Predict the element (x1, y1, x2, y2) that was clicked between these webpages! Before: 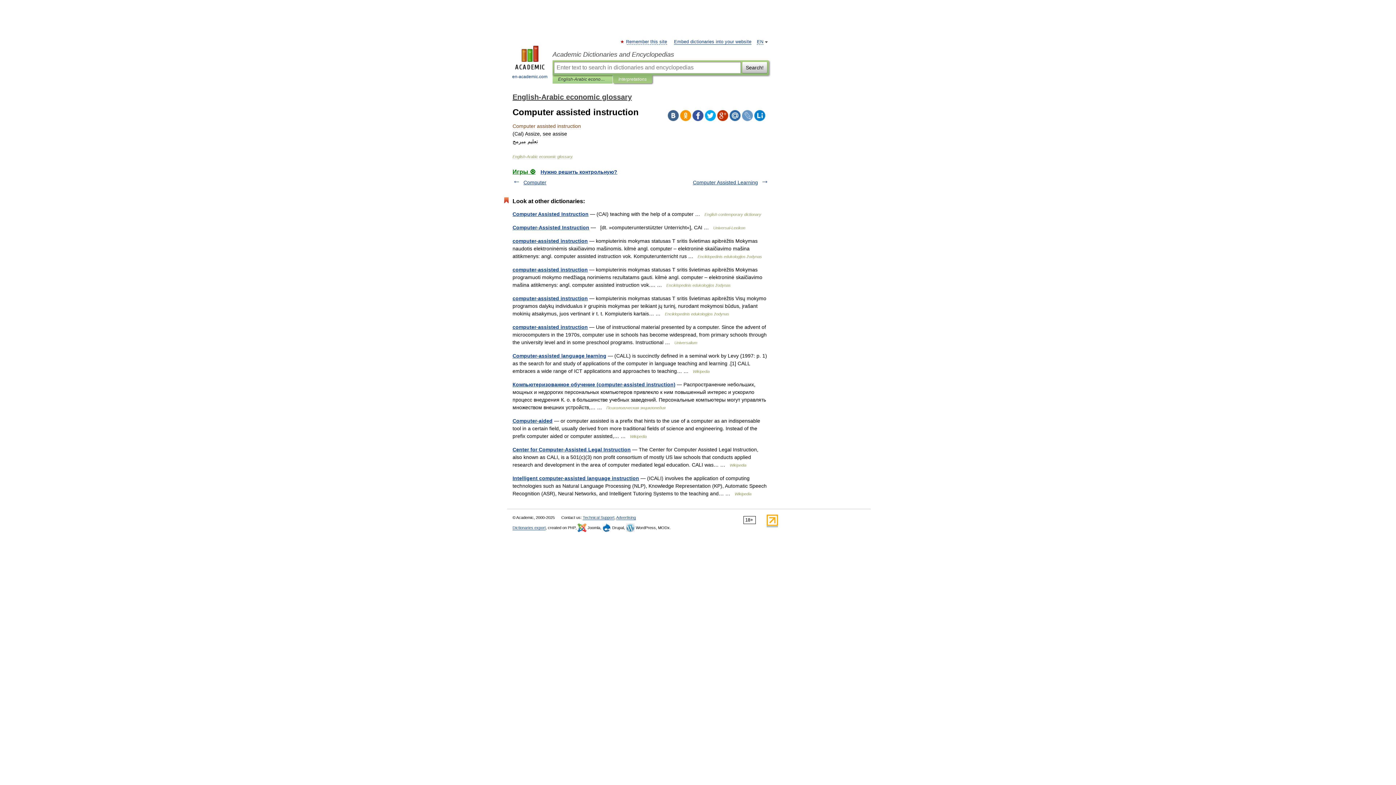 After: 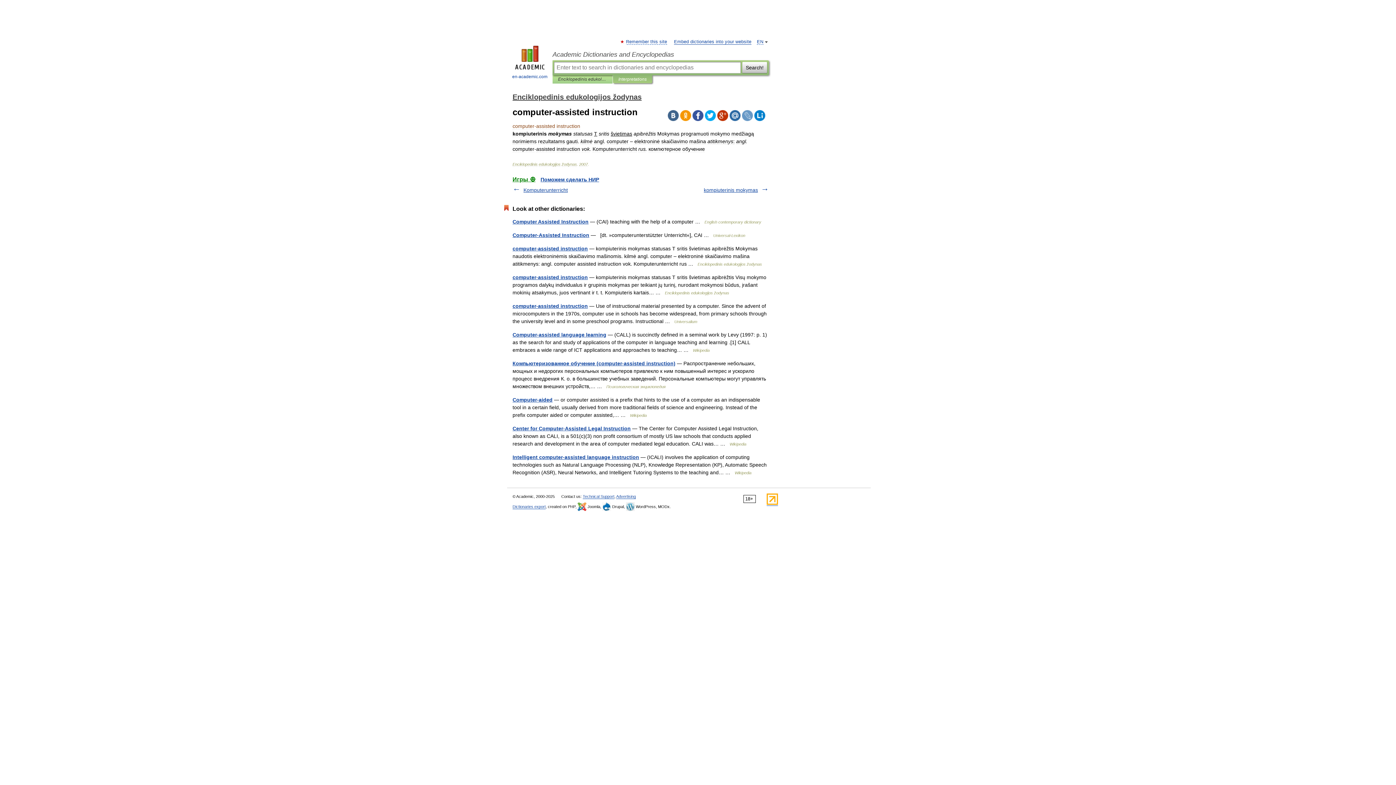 Action: bbox: (512, 266, 588, 272) label: computer-assisted instruction